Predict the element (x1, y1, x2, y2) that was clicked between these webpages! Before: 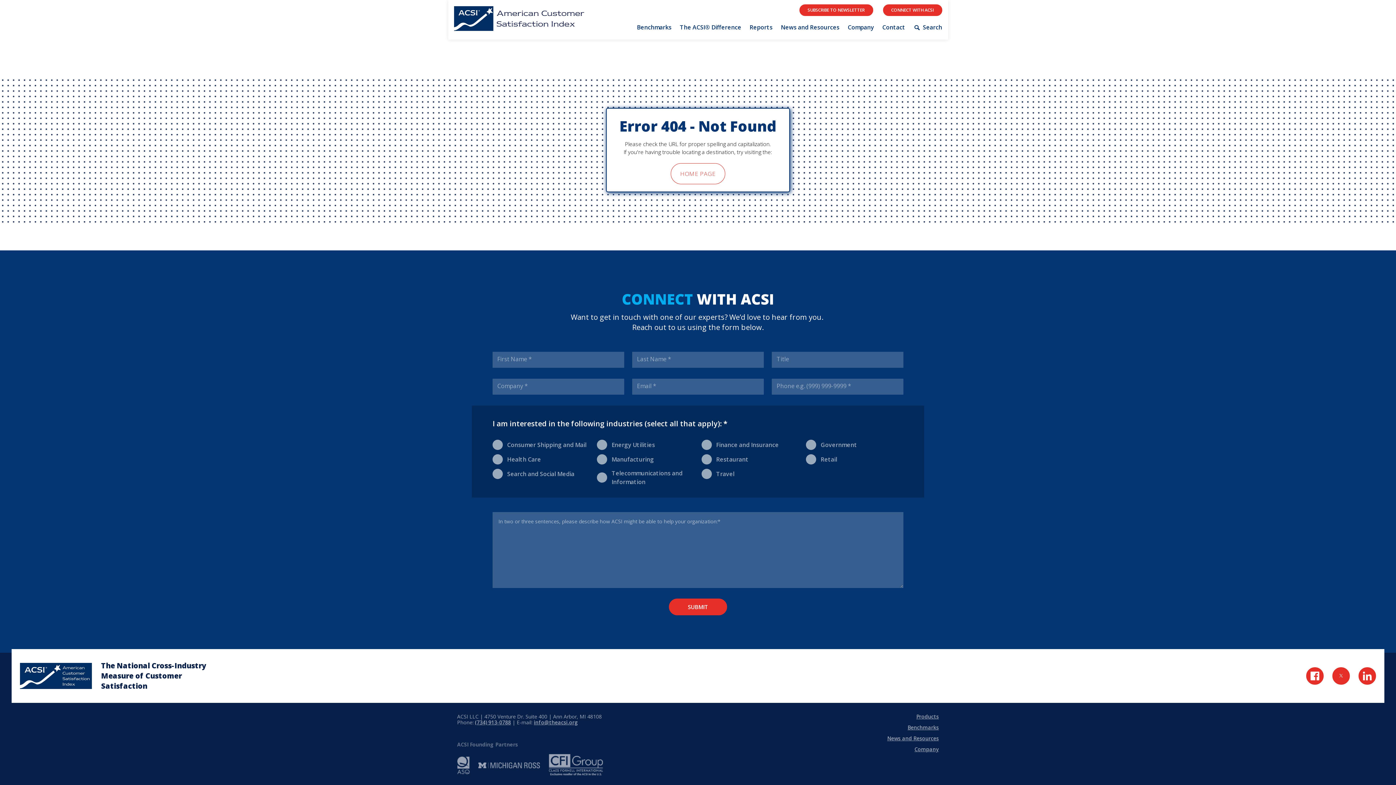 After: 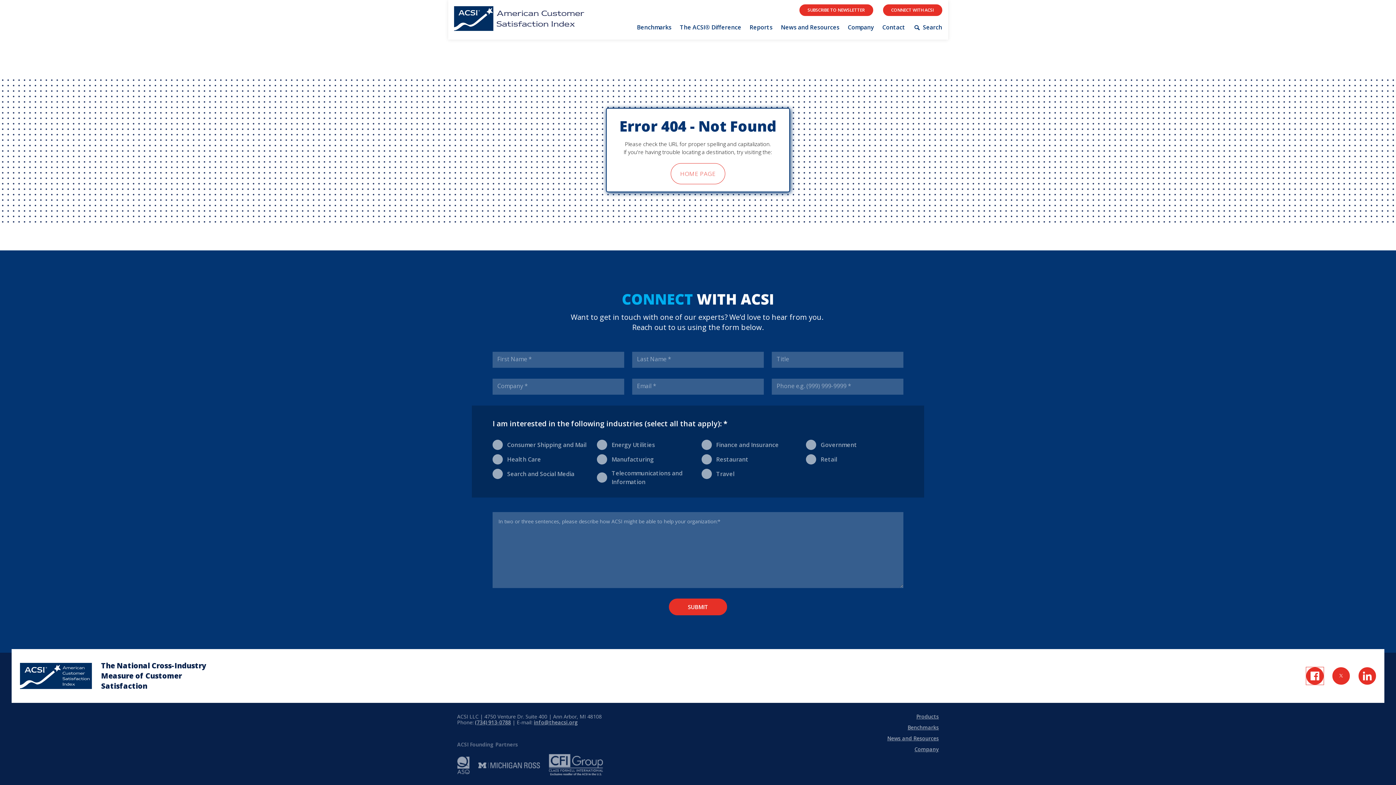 Action: label: Visit Facebook Page bbox: (1306, 667, 1324, 685)